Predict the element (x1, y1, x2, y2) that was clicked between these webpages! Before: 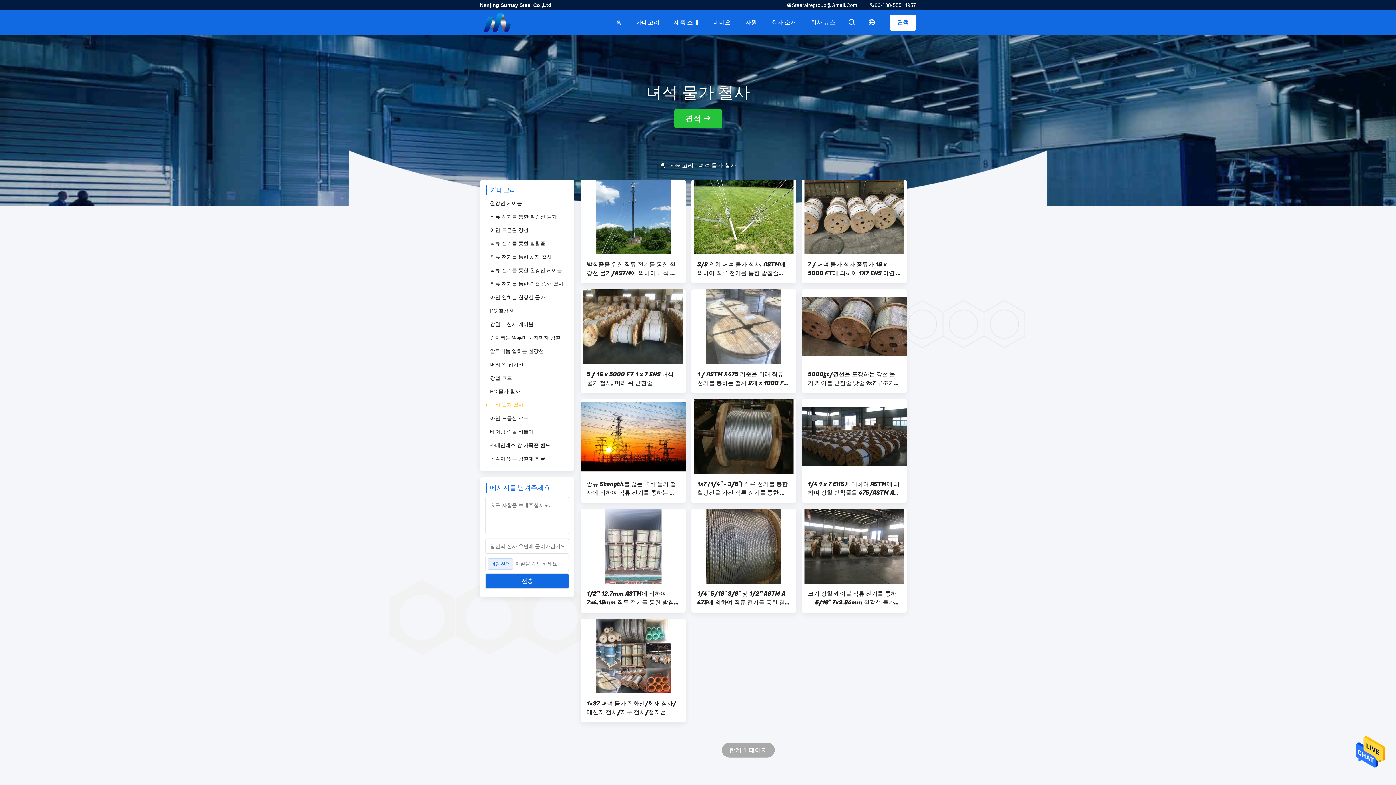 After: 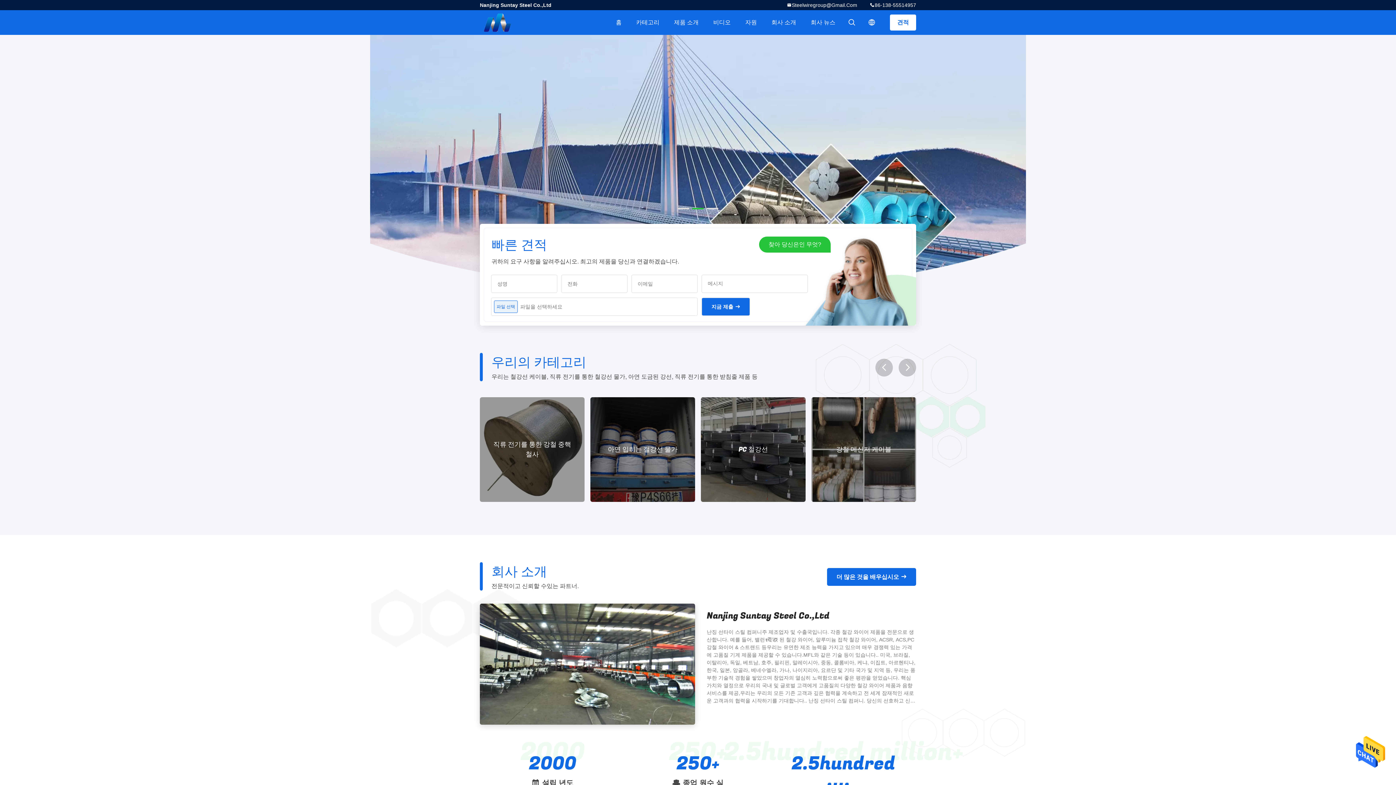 Action: bbox: (660, 162, 665, 168) label: 홈